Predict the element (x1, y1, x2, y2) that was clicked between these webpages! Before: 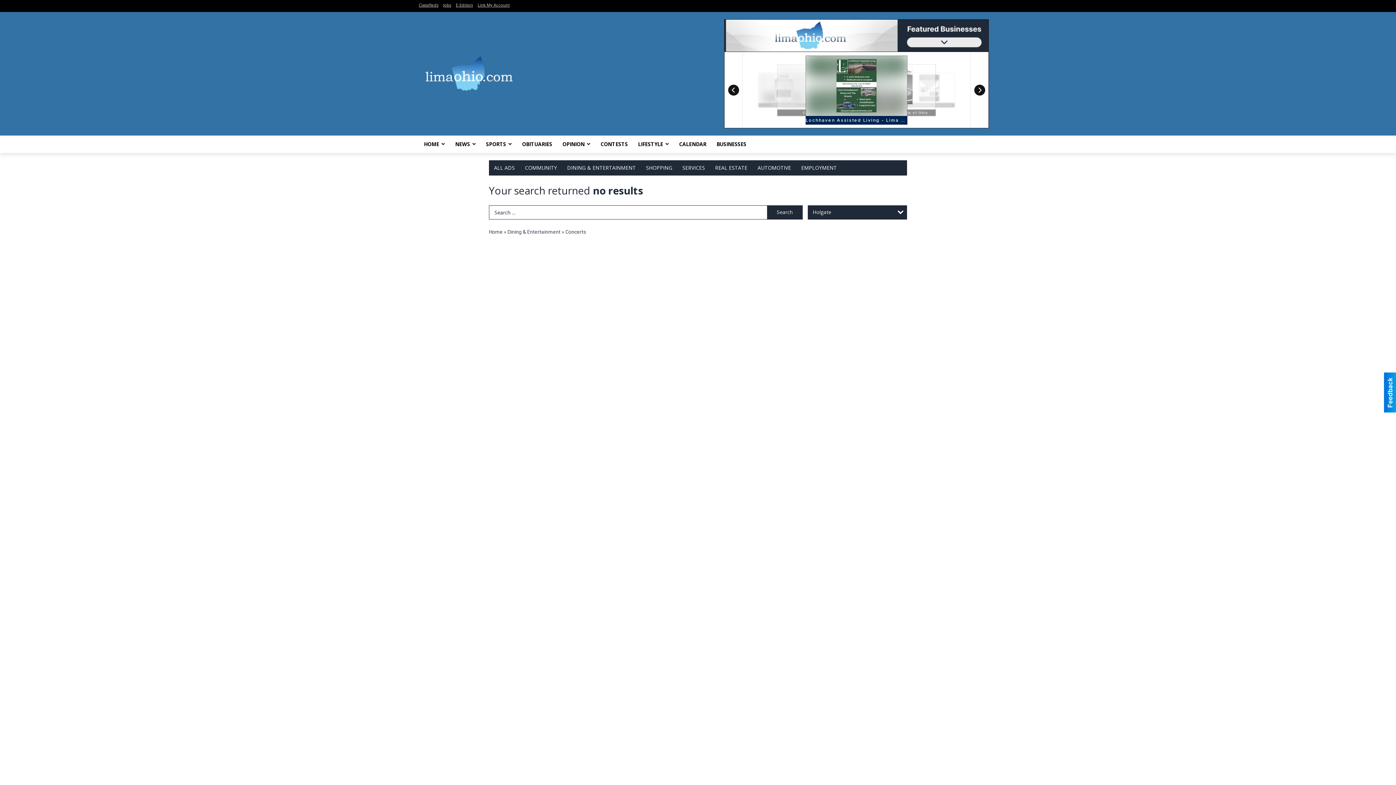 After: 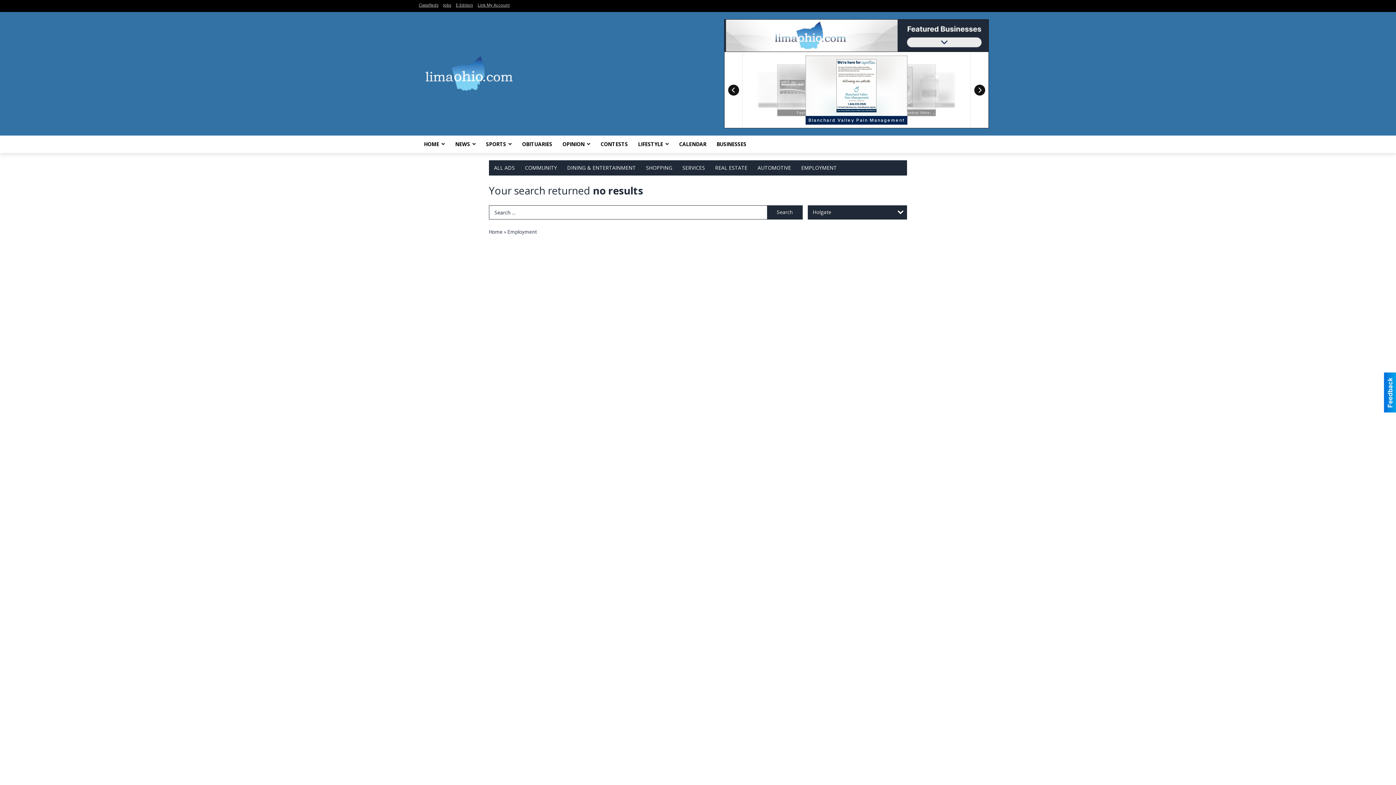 Action: bbox: (796, 160, 842, 175) label: EMPLOYMENT